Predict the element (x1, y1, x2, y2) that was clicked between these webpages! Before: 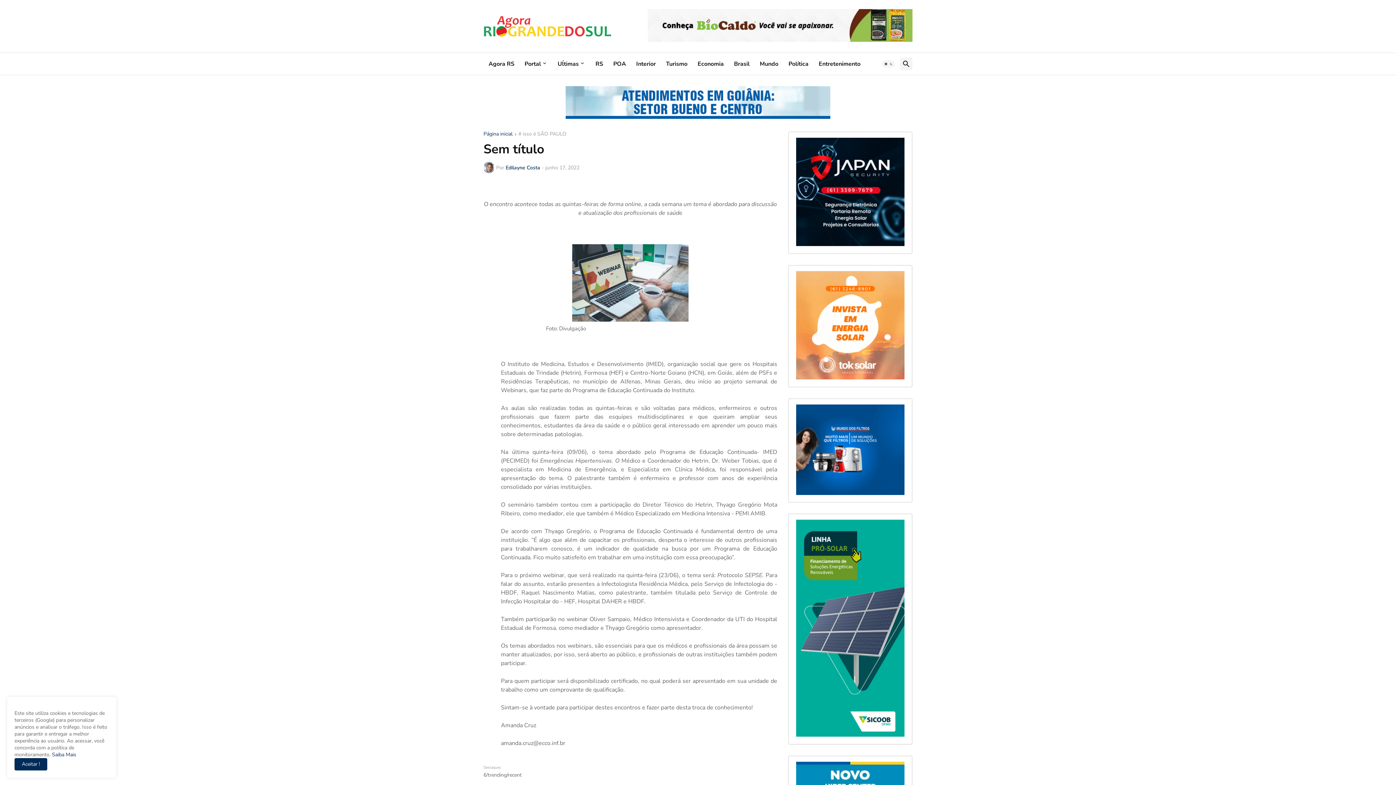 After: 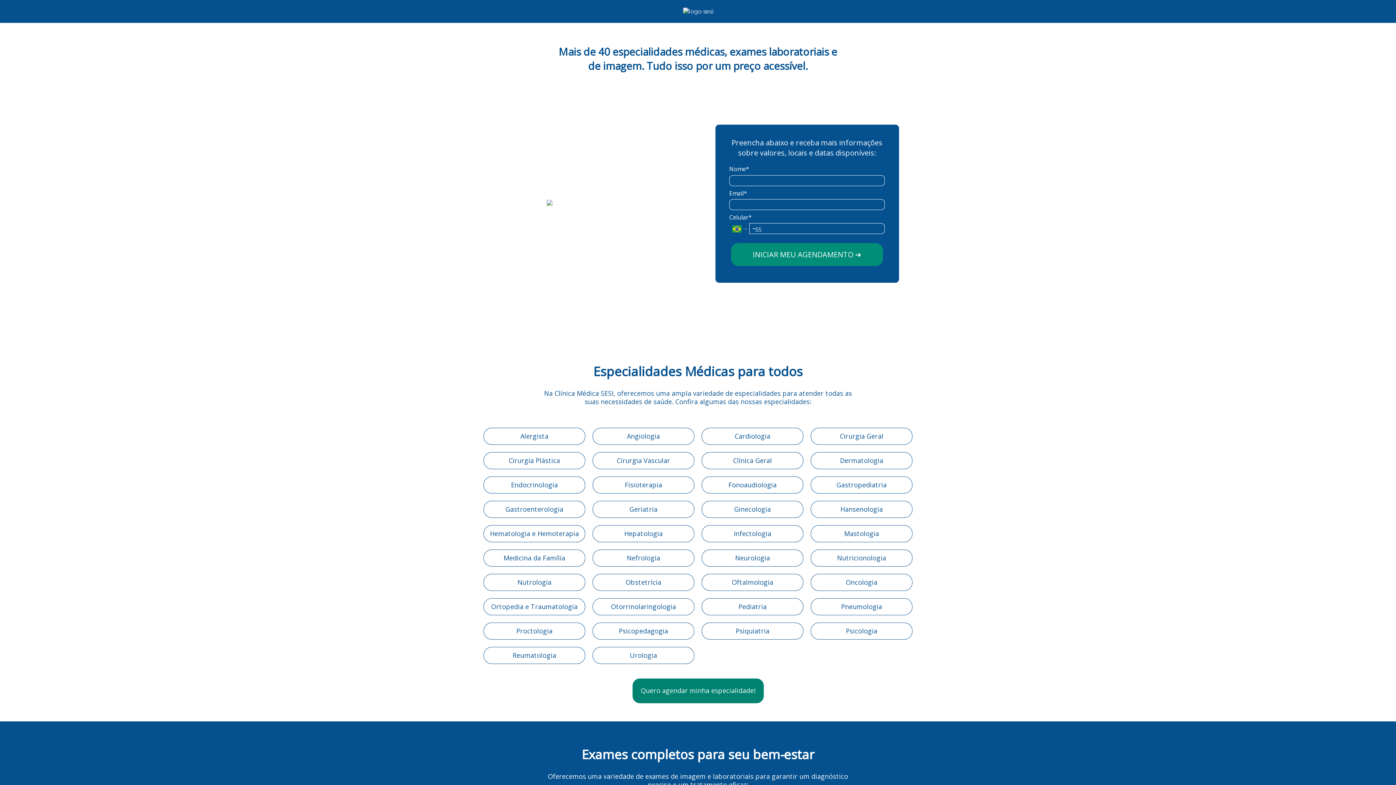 Action: bbox: (565, 113, 830, 120)